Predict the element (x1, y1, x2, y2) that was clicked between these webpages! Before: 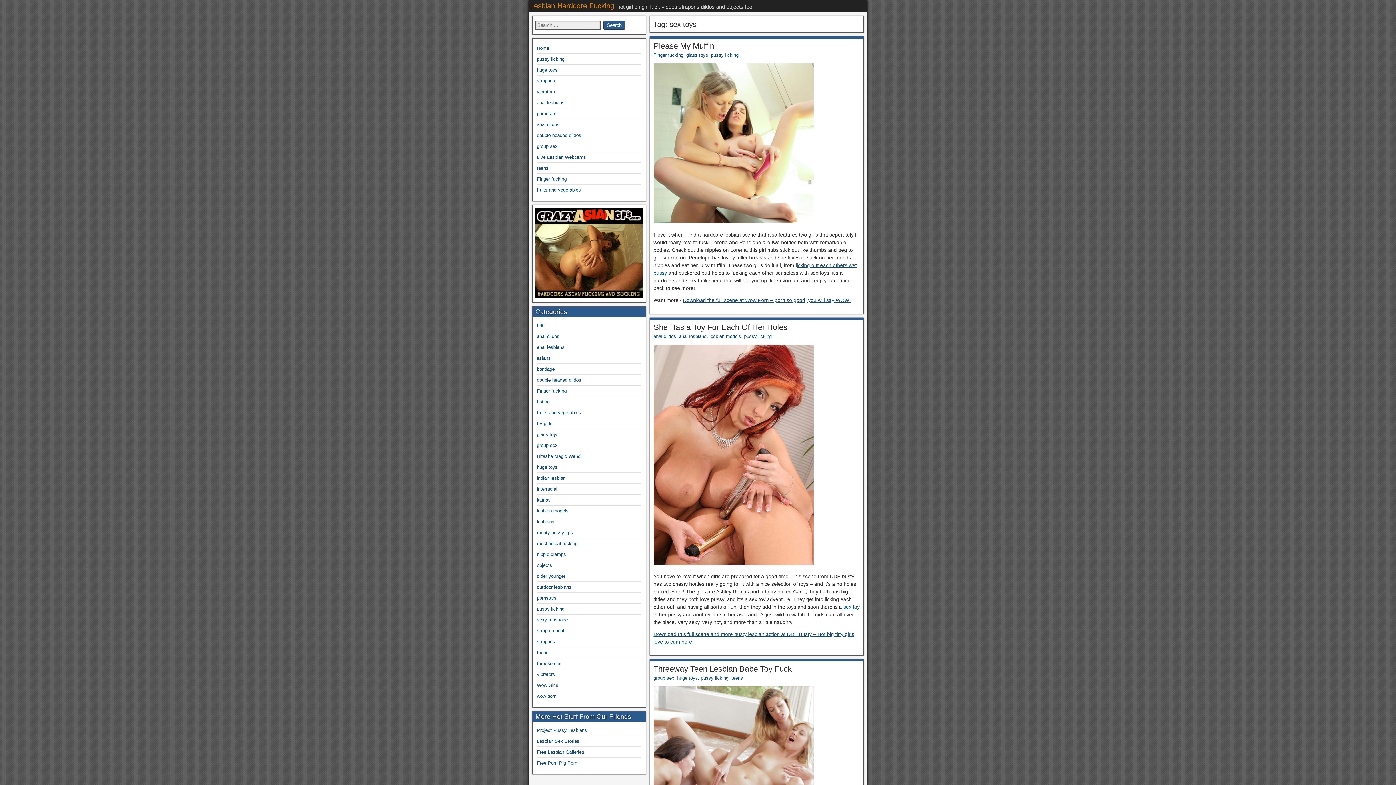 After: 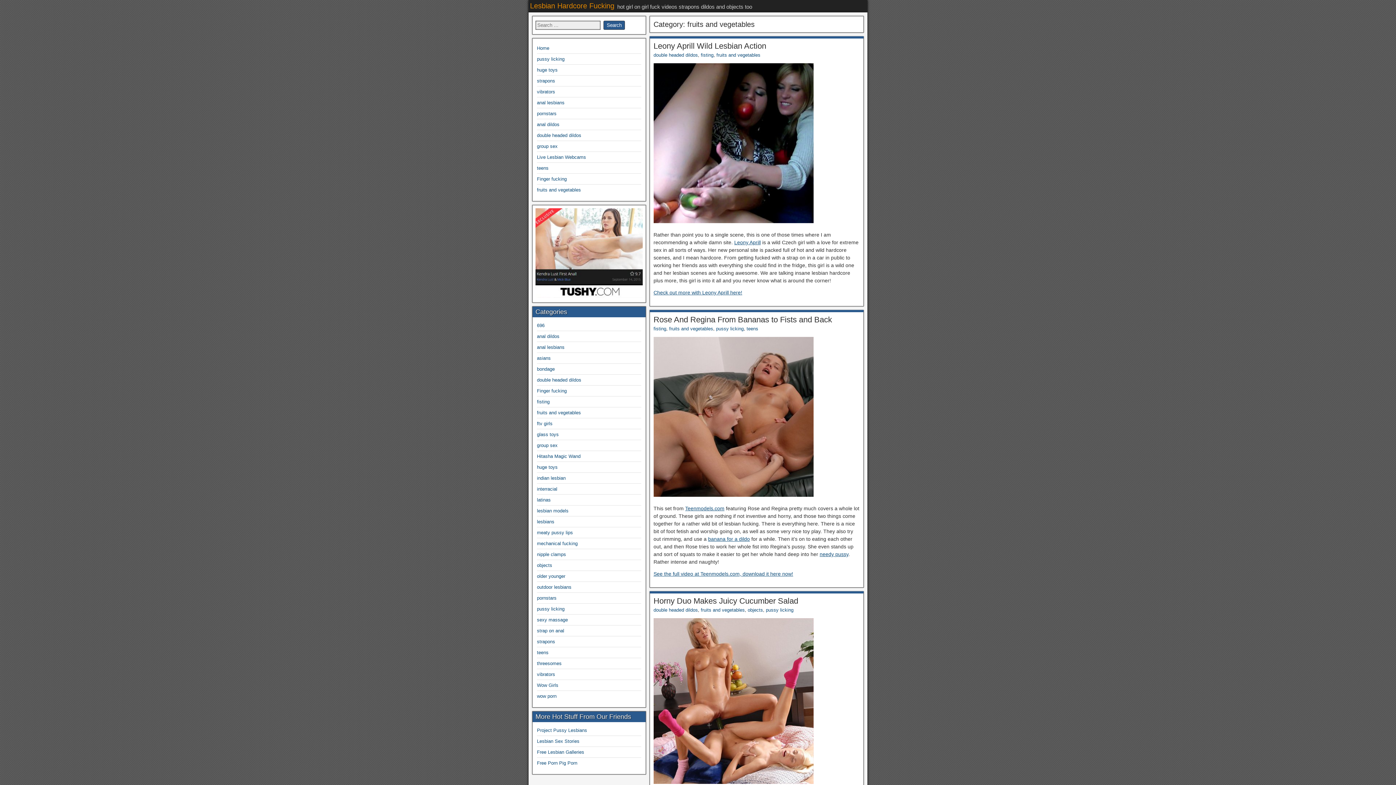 Action: label: fruits and vegetables bbox: (537, 187, 581, 192)